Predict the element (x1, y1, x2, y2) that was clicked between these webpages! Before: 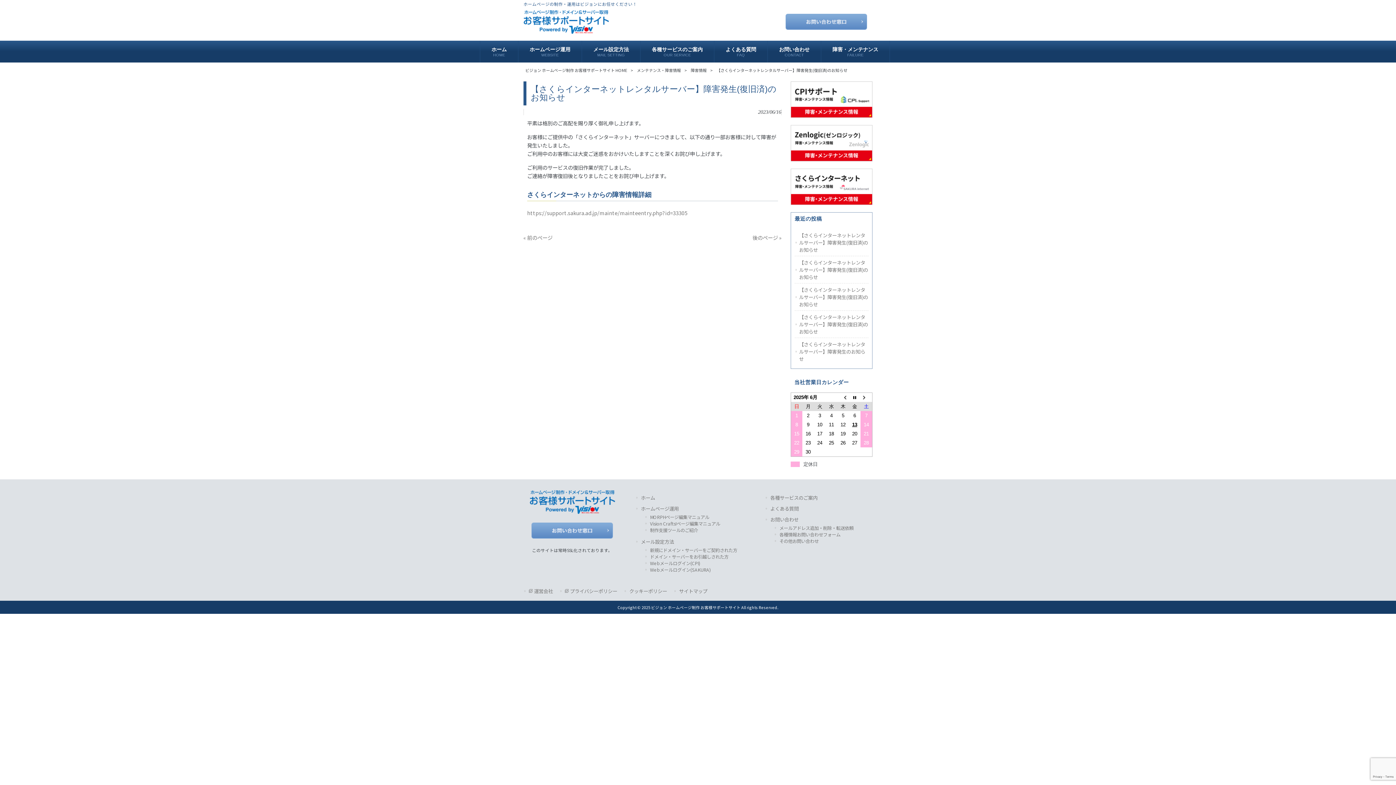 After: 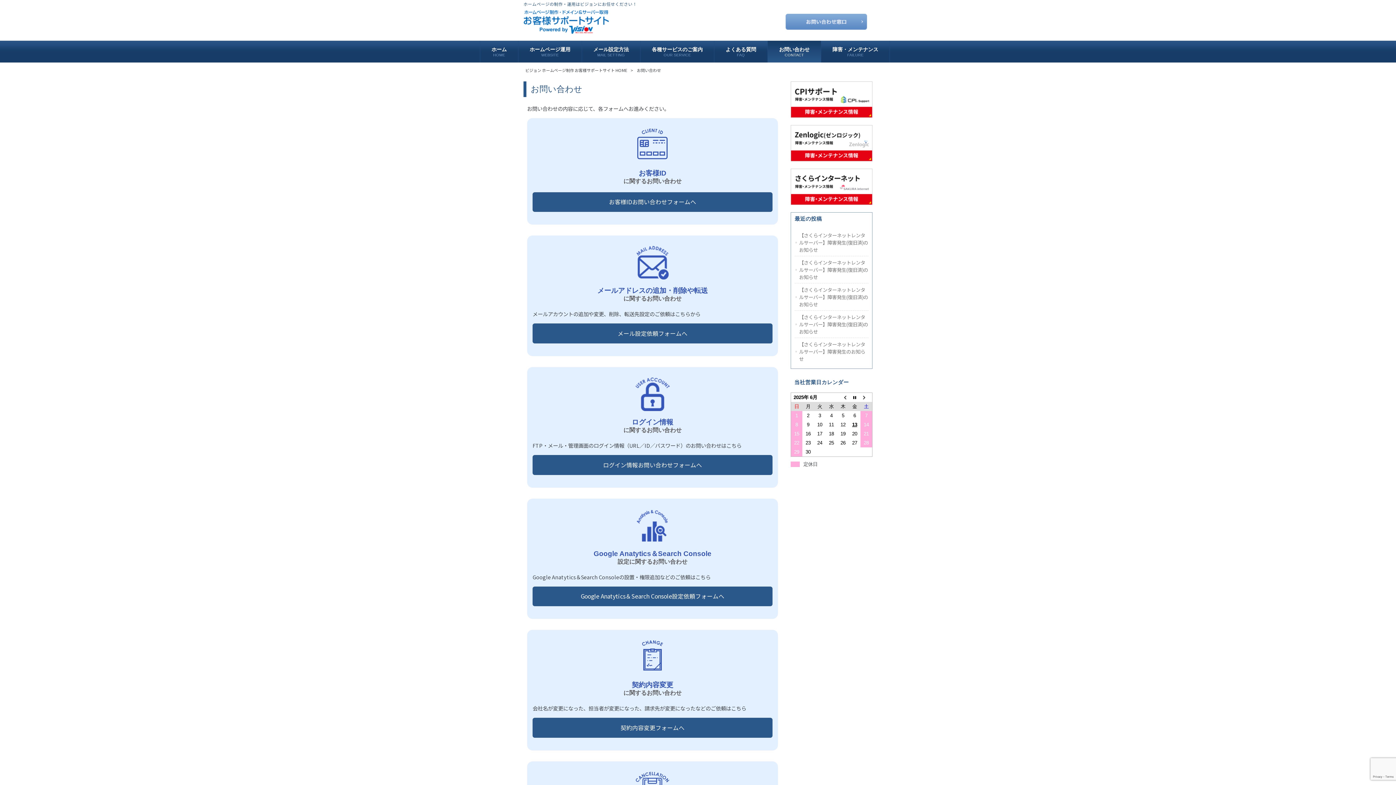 Action: bbox: (768, 40, 821, 62) label: お問い合わせ
CONTACT